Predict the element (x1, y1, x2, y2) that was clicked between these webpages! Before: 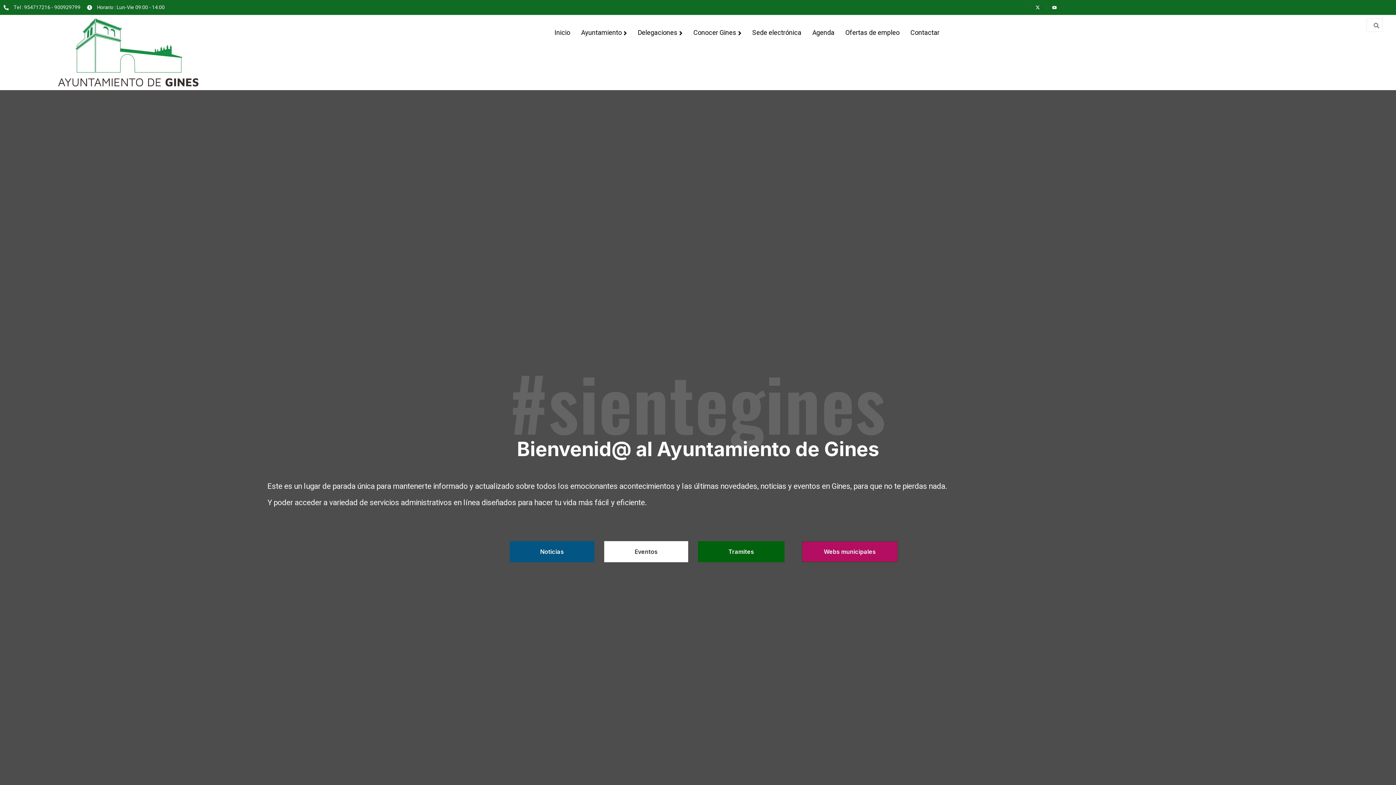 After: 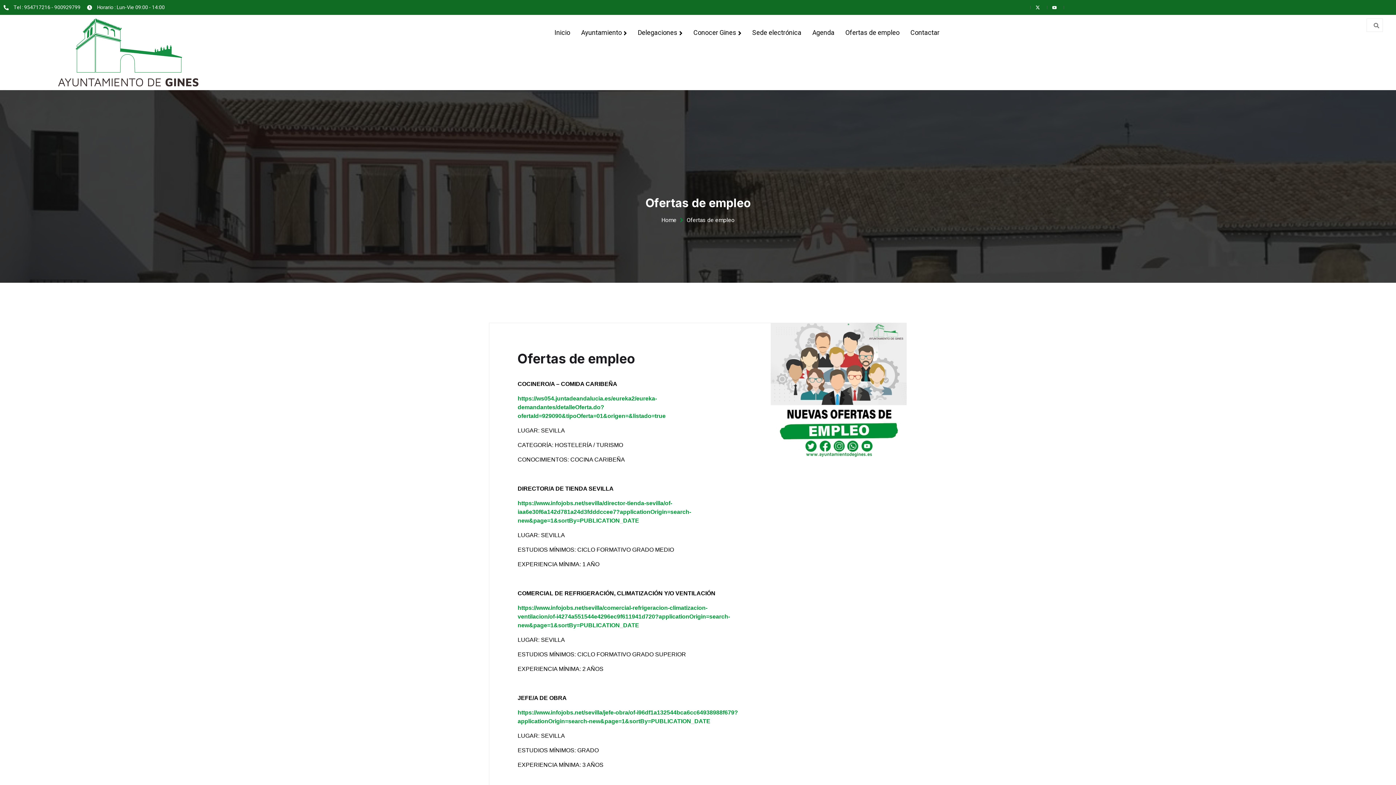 Action: label: Ofertas de empleo bbox: (840, 18, 905, 47)